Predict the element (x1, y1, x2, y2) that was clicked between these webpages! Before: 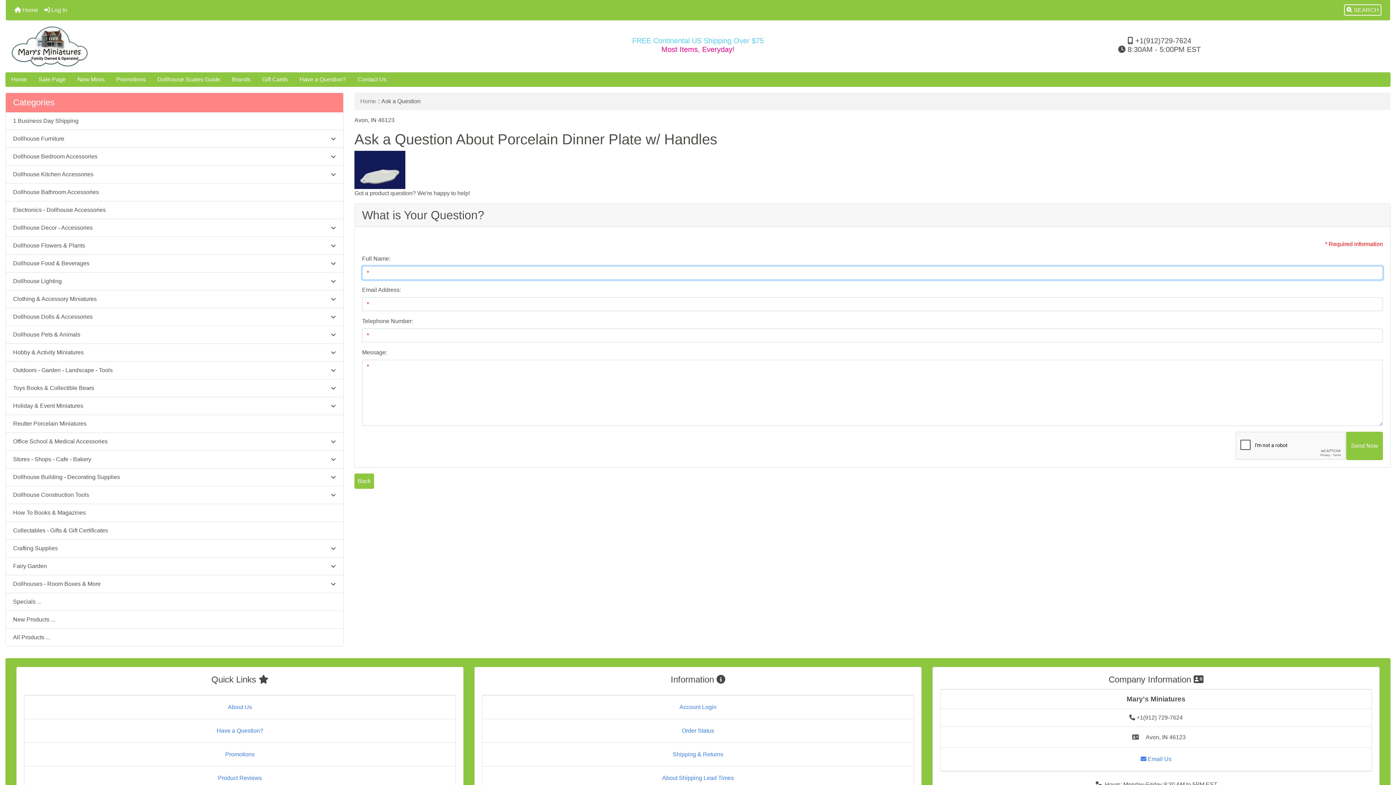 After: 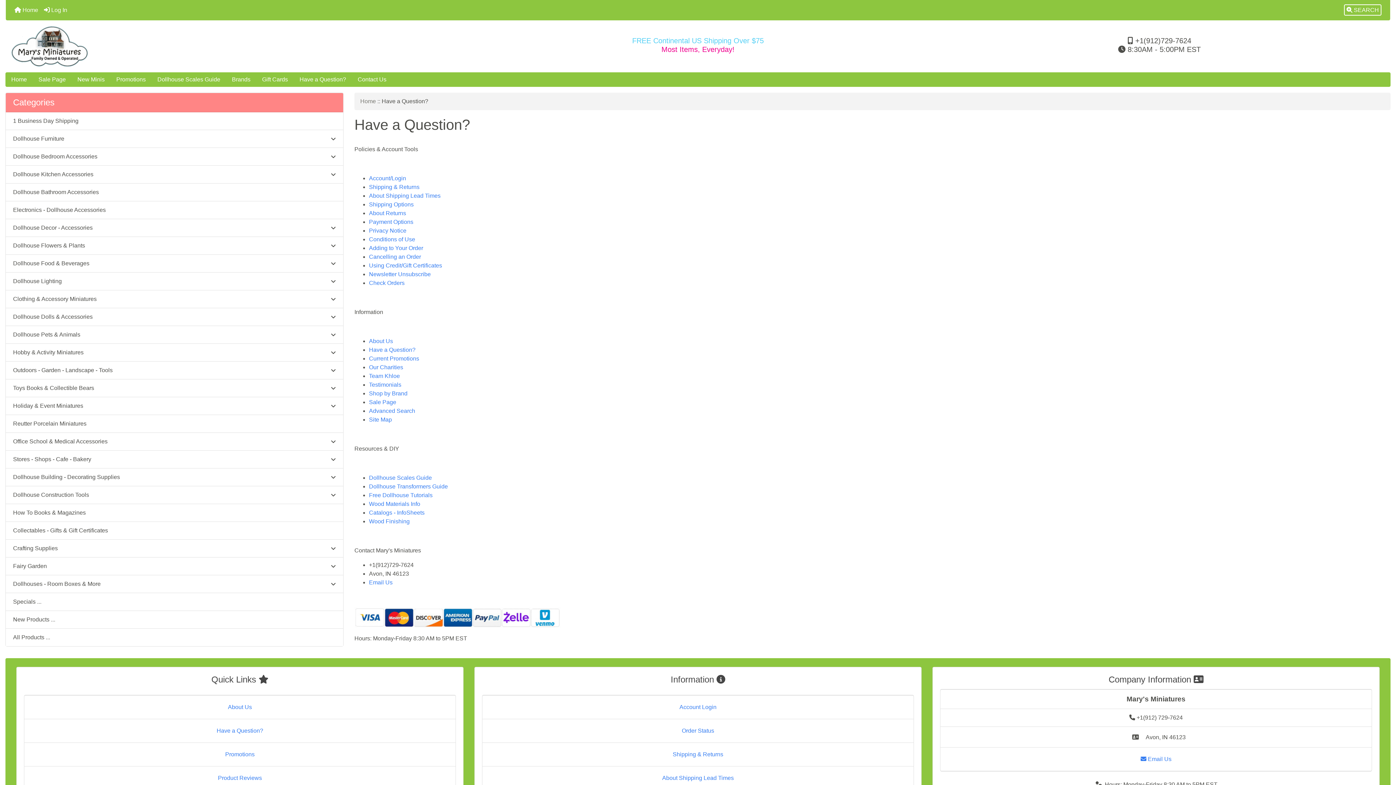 Action: label: Have a Question? bbox: (31, 724, 448, 738)